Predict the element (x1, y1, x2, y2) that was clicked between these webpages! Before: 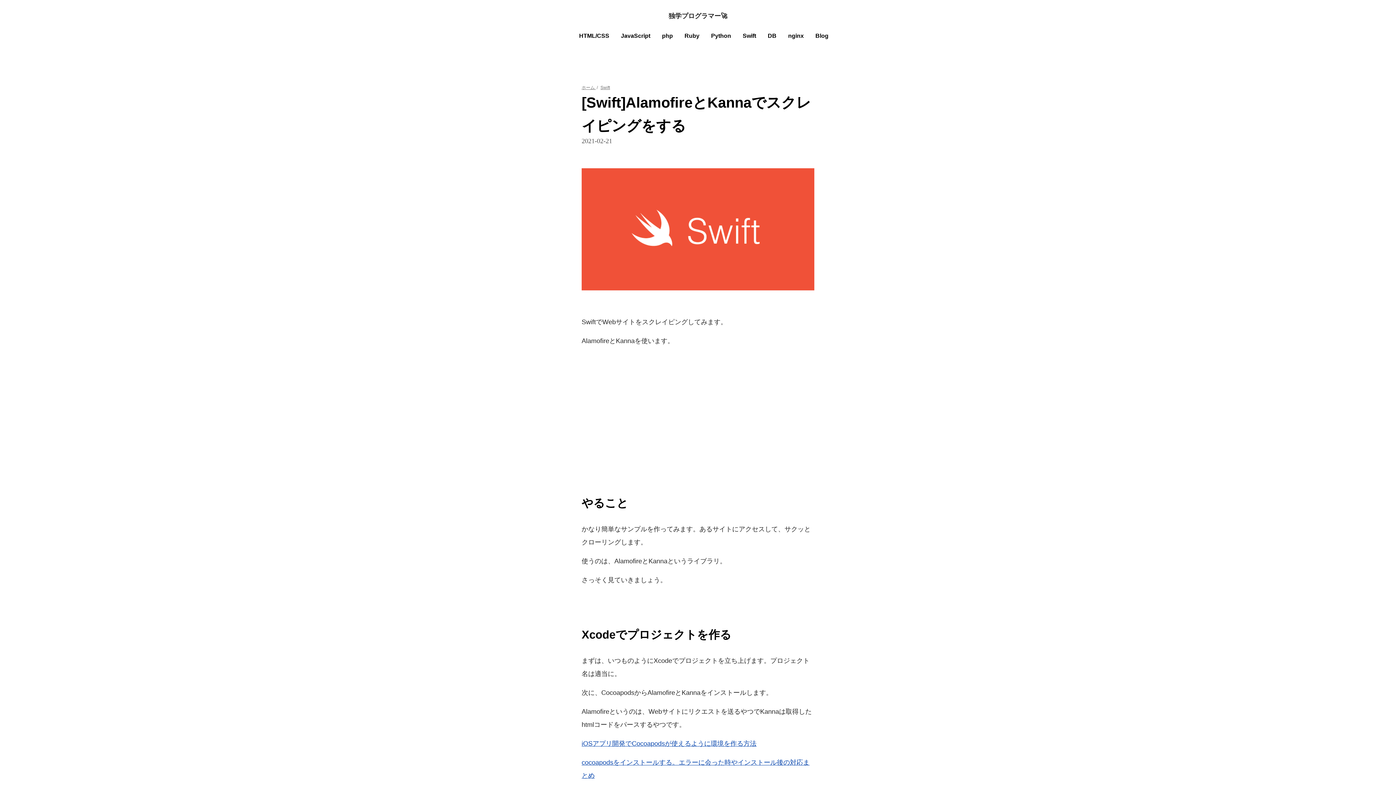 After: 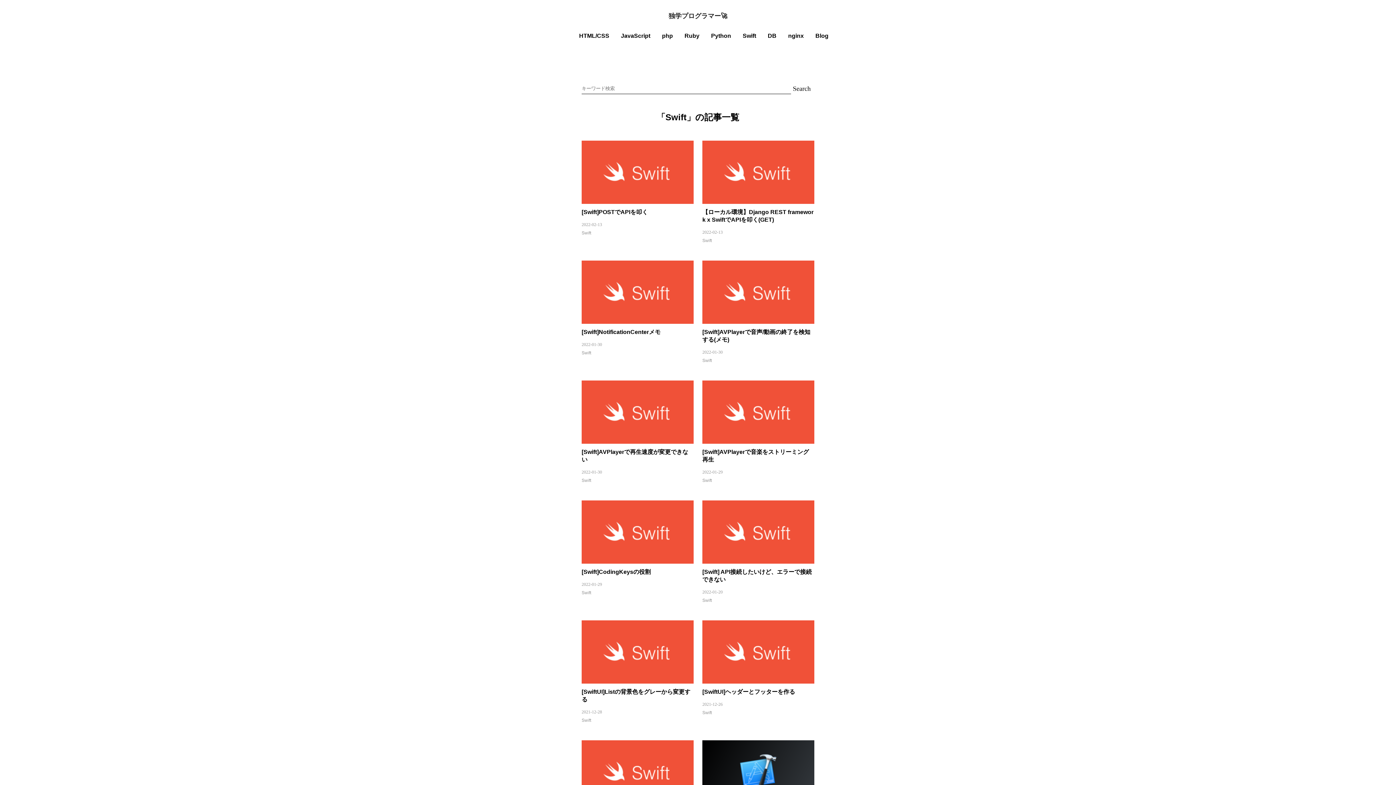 Action: bbox: (742, 32, 756, 38) label: Swift